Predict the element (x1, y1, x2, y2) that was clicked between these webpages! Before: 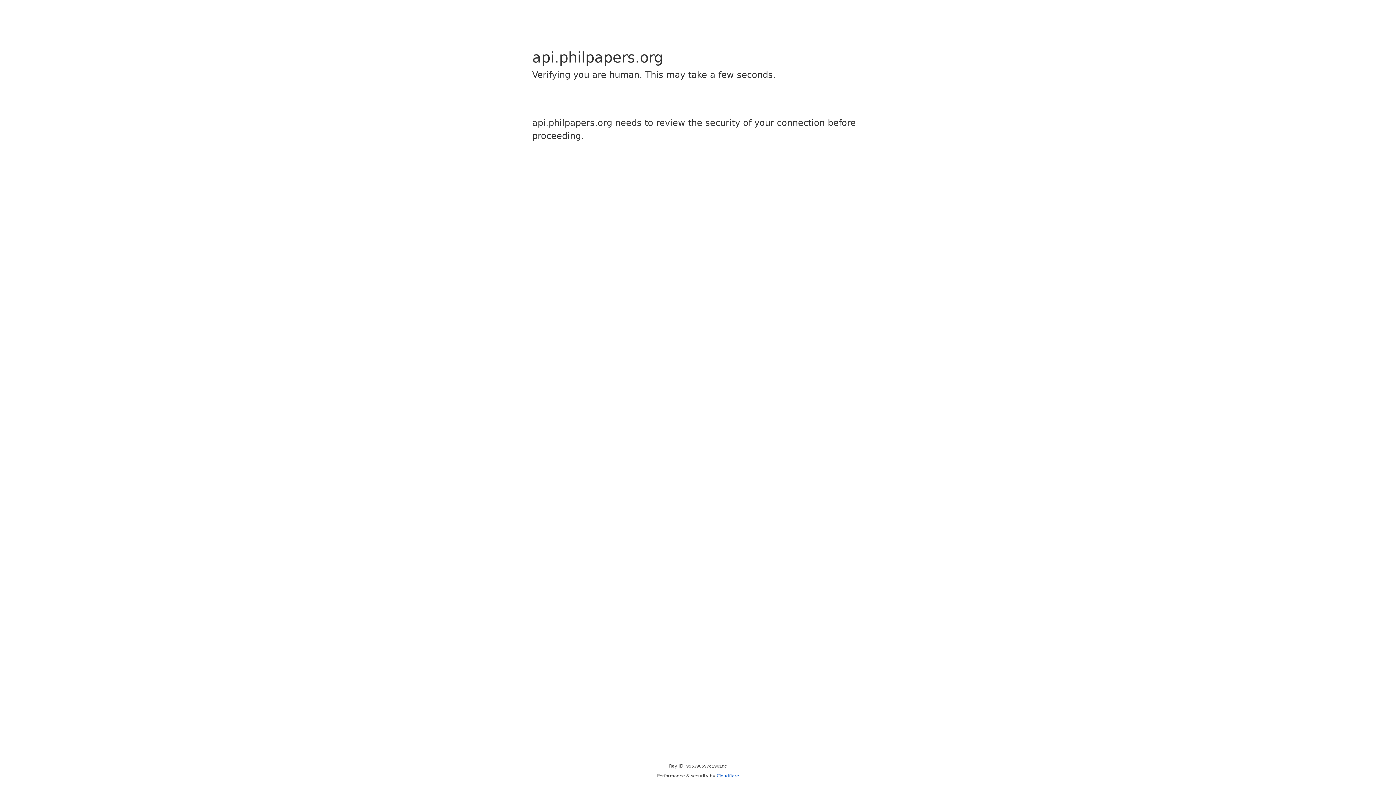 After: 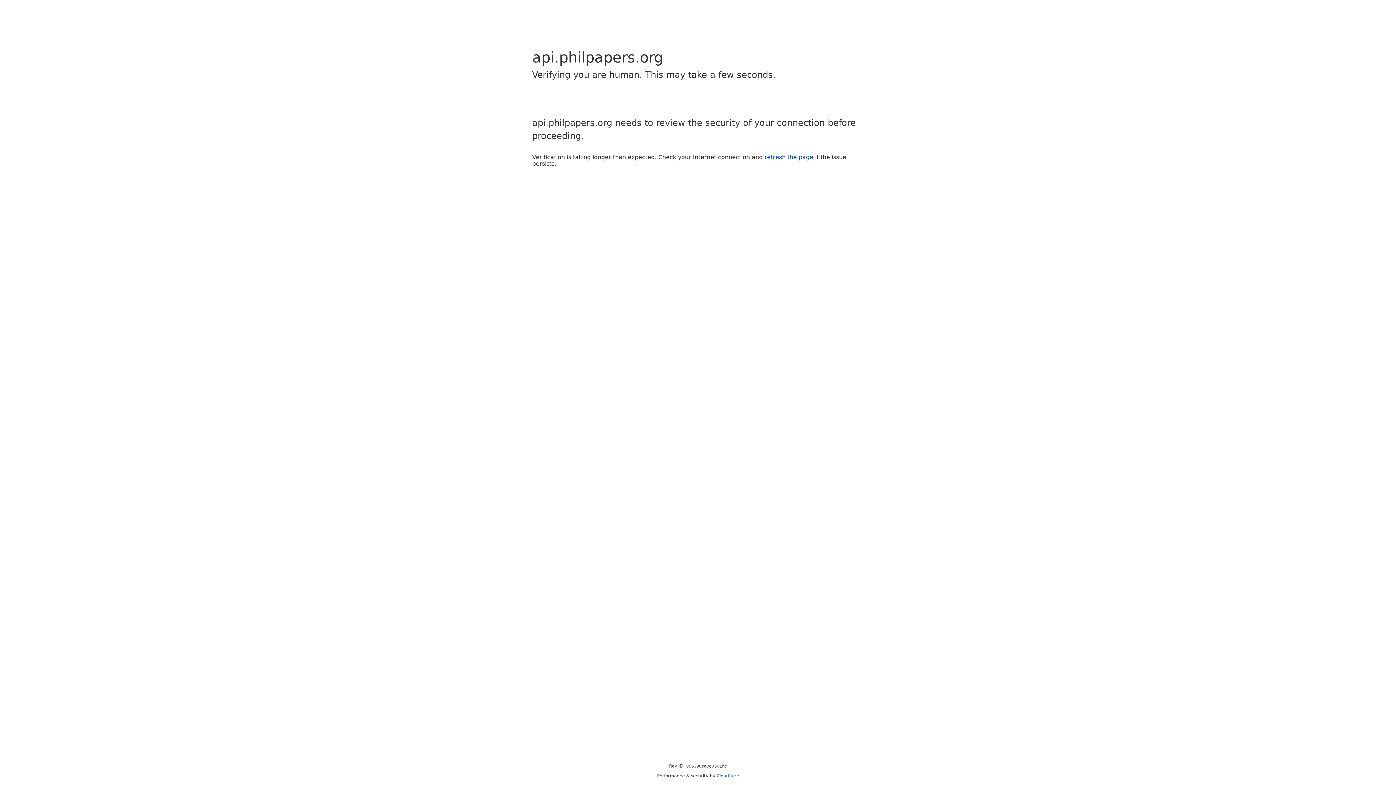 Action: label: Cloudflare bbox: (716, 773, 739, 778)